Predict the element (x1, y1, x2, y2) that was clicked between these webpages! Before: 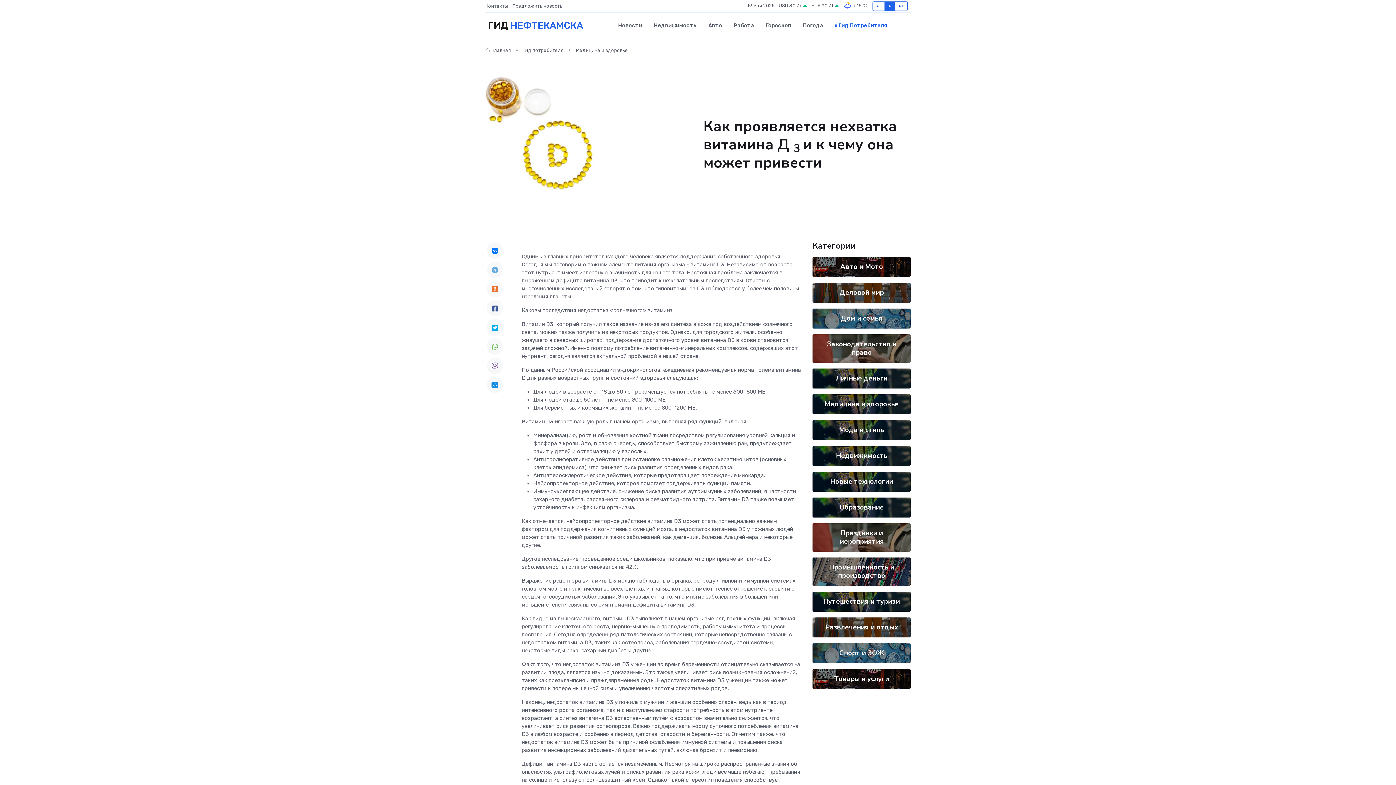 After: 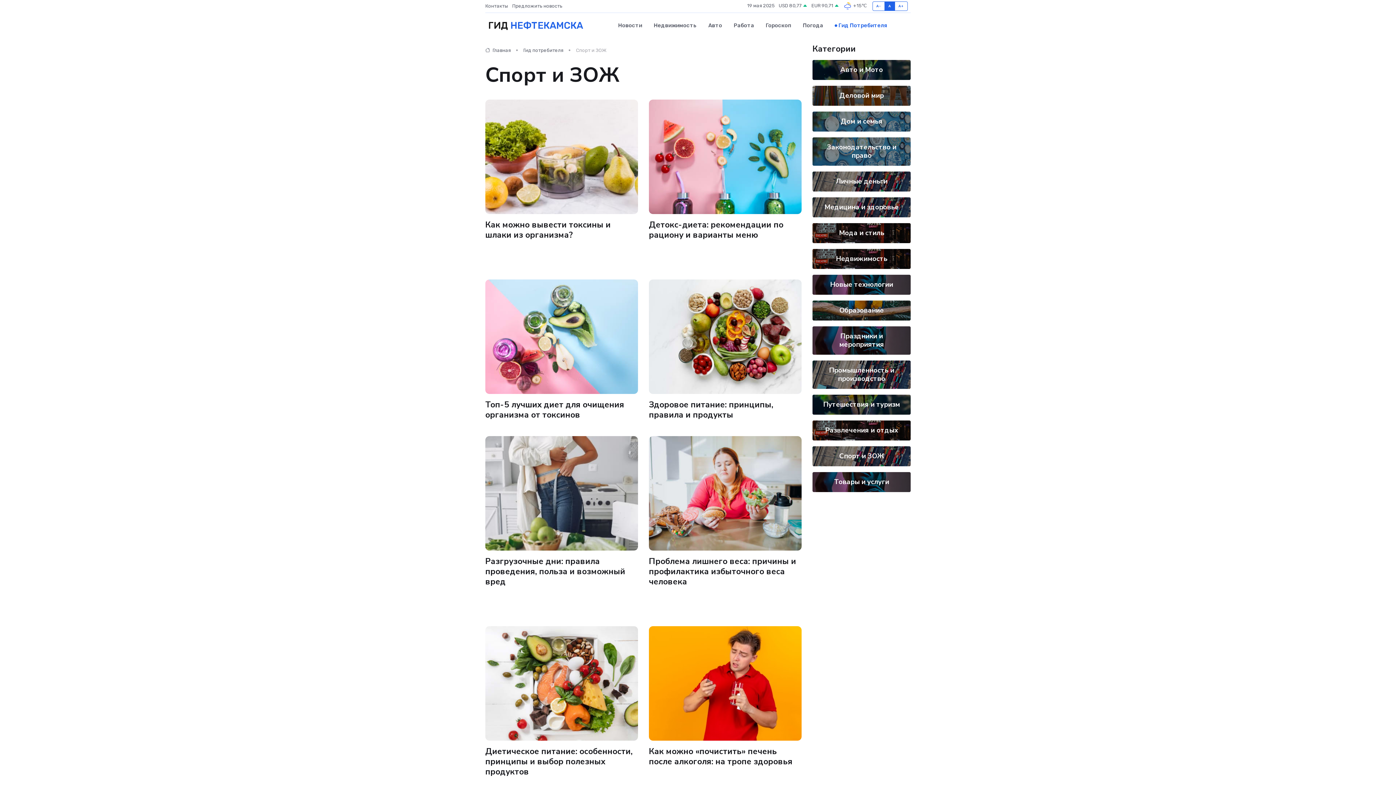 Action: bbox: (839, 648, 884, 658) label: Спорт и ЗОЖ